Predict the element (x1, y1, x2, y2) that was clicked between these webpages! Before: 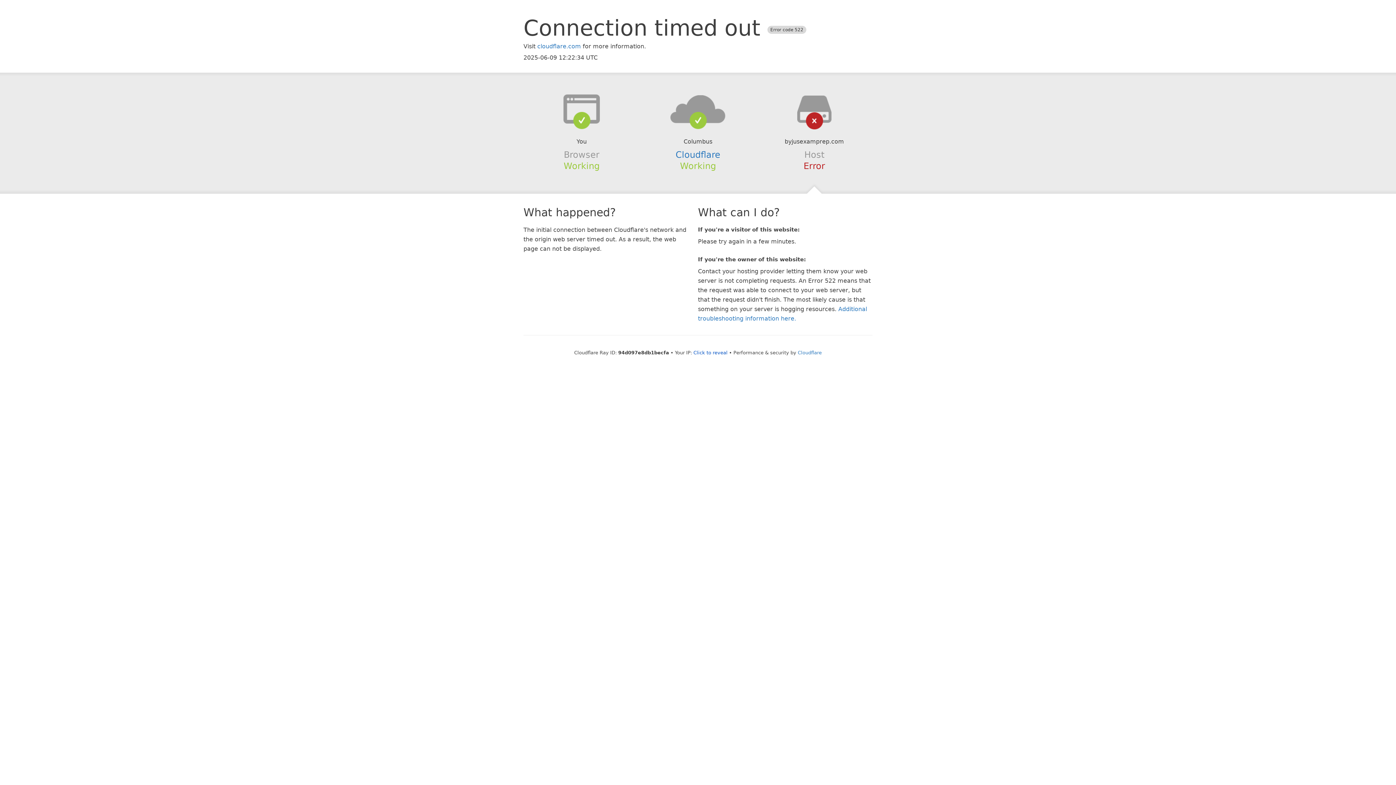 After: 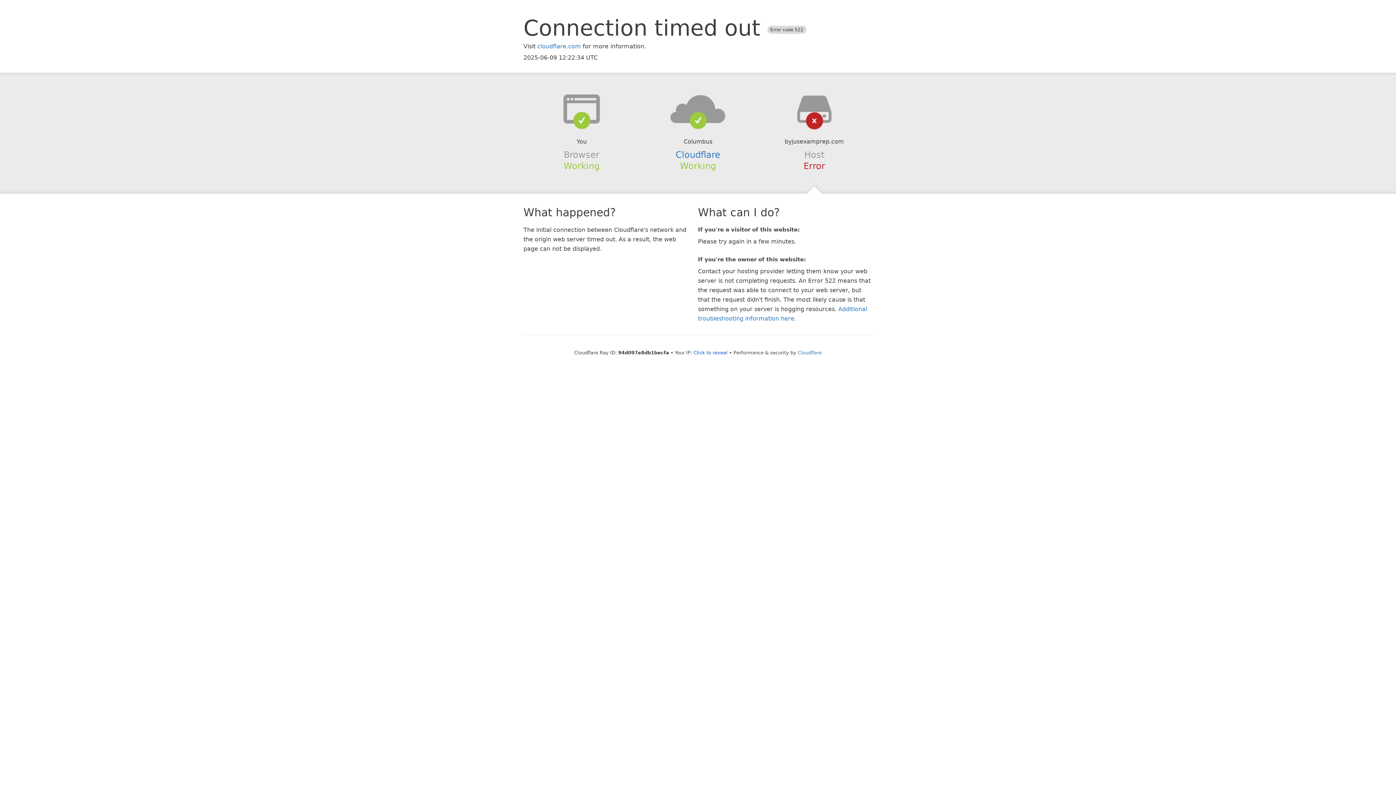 Action: bbox: (639, 94, 756, 123)